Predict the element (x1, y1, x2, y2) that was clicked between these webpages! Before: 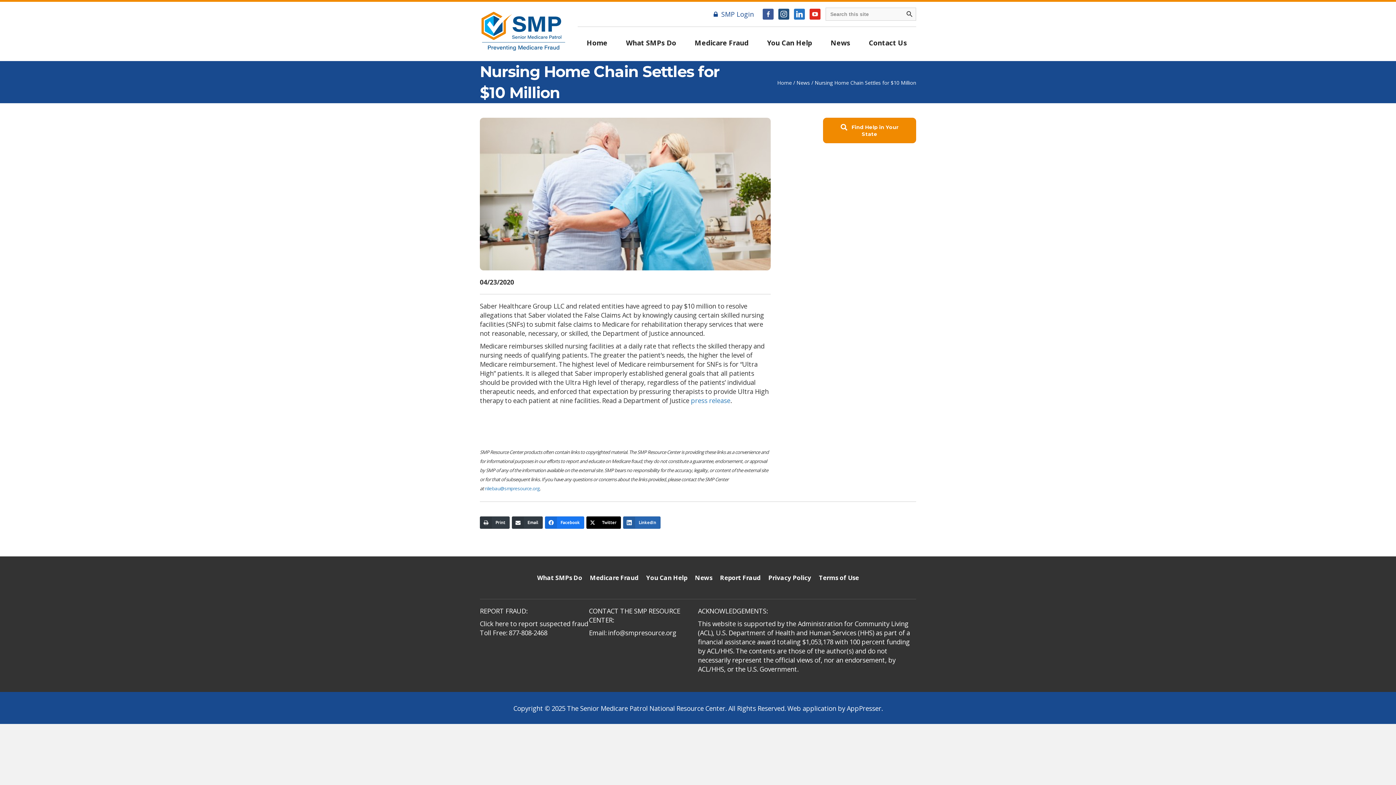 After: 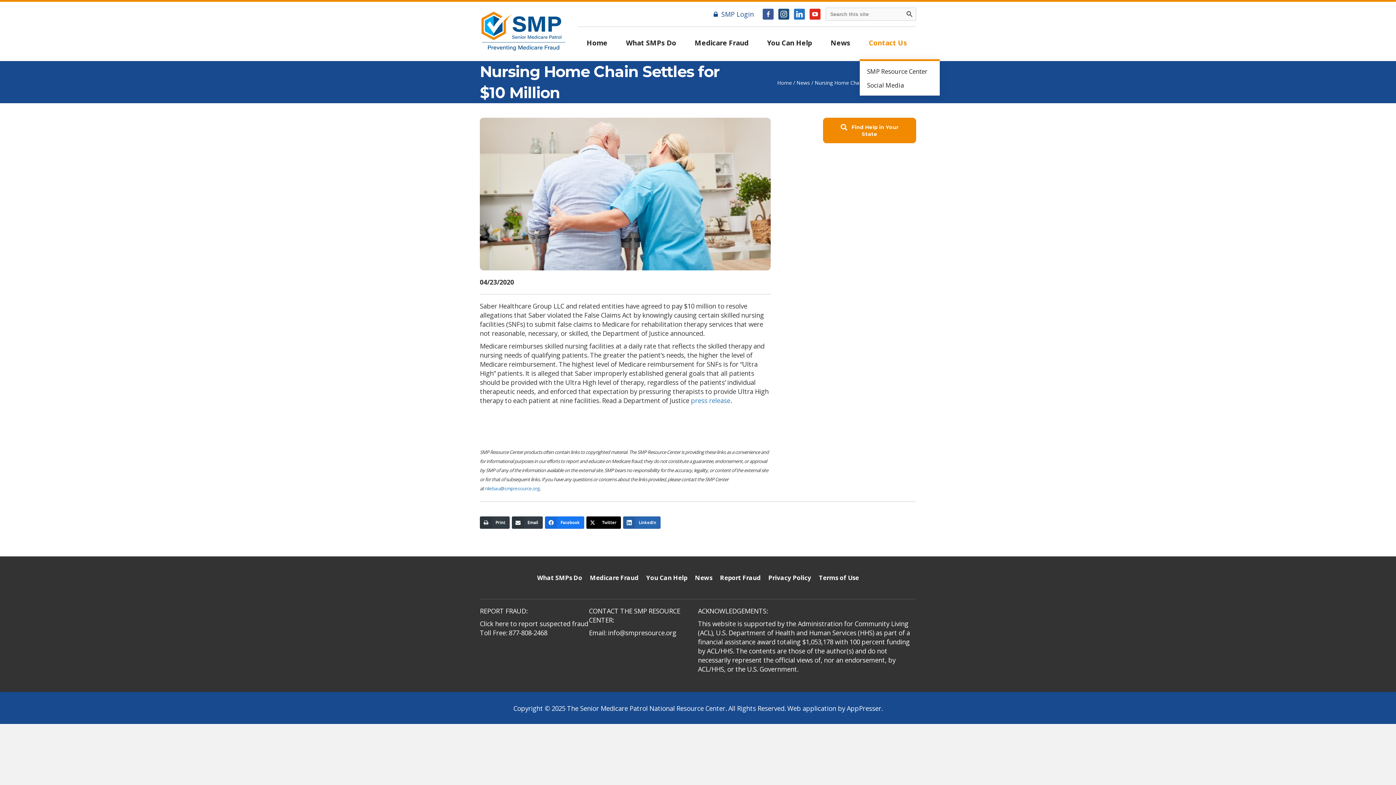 Action: bbox: (860, 26, 916, 59) label: Contact Us